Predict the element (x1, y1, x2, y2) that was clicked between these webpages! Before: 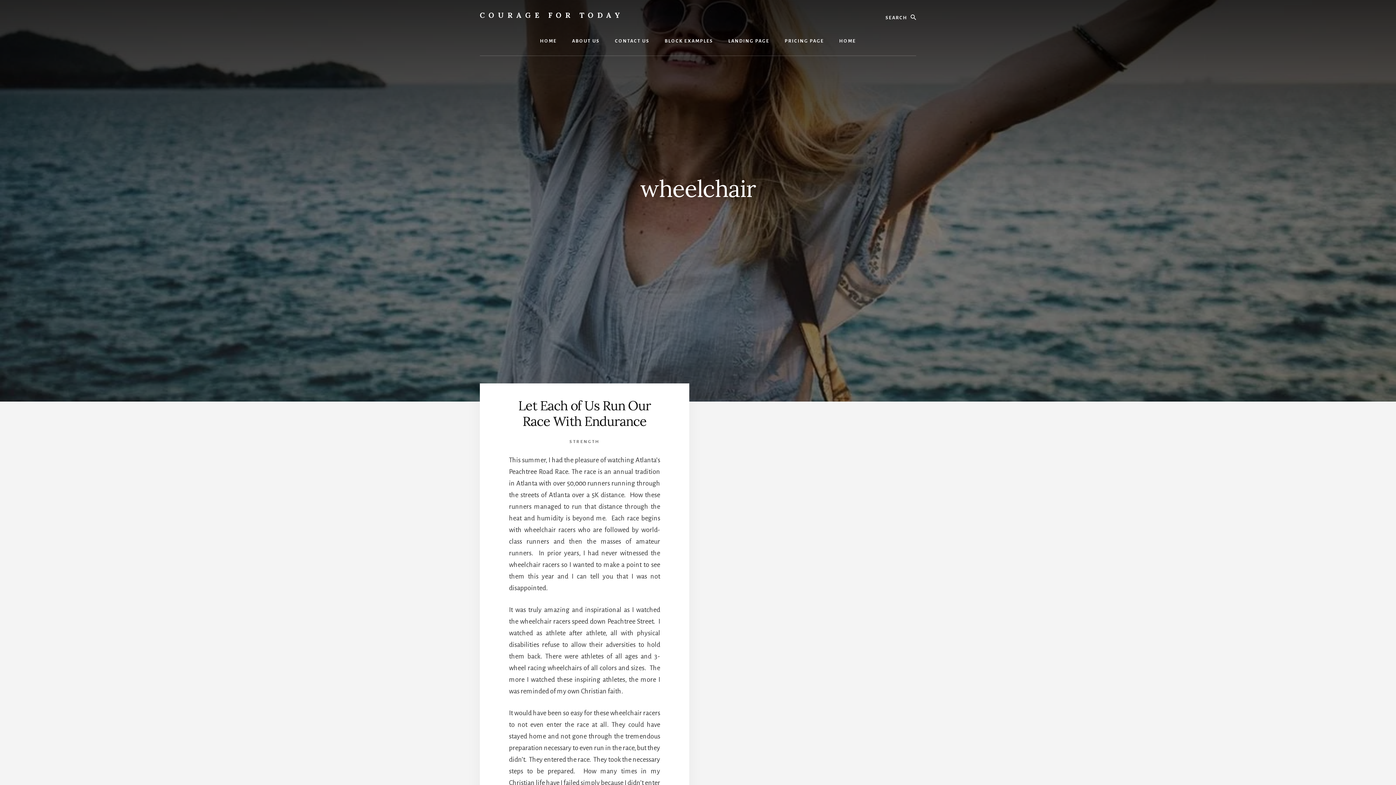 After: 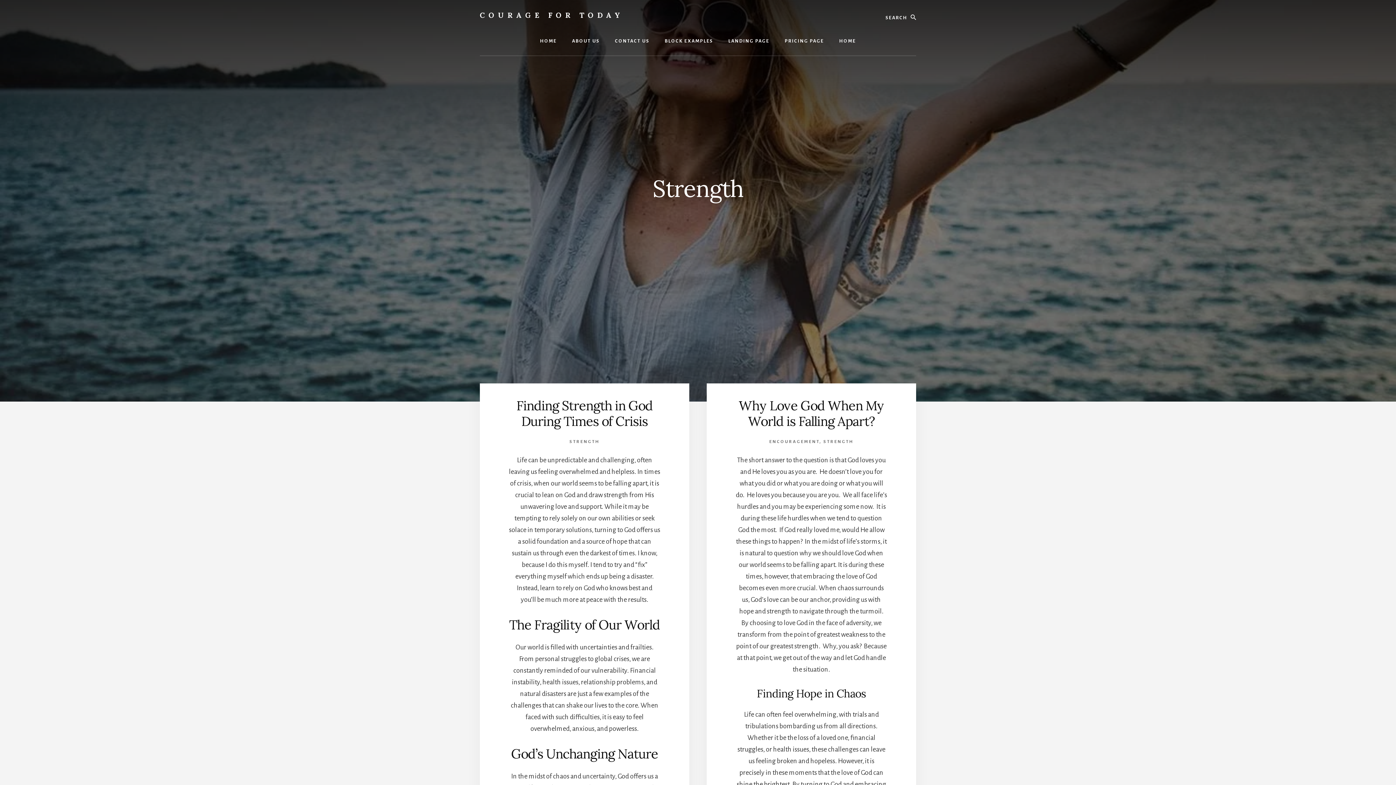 Action: bbox: (569, 439, 599, 444) label: STRENGTH